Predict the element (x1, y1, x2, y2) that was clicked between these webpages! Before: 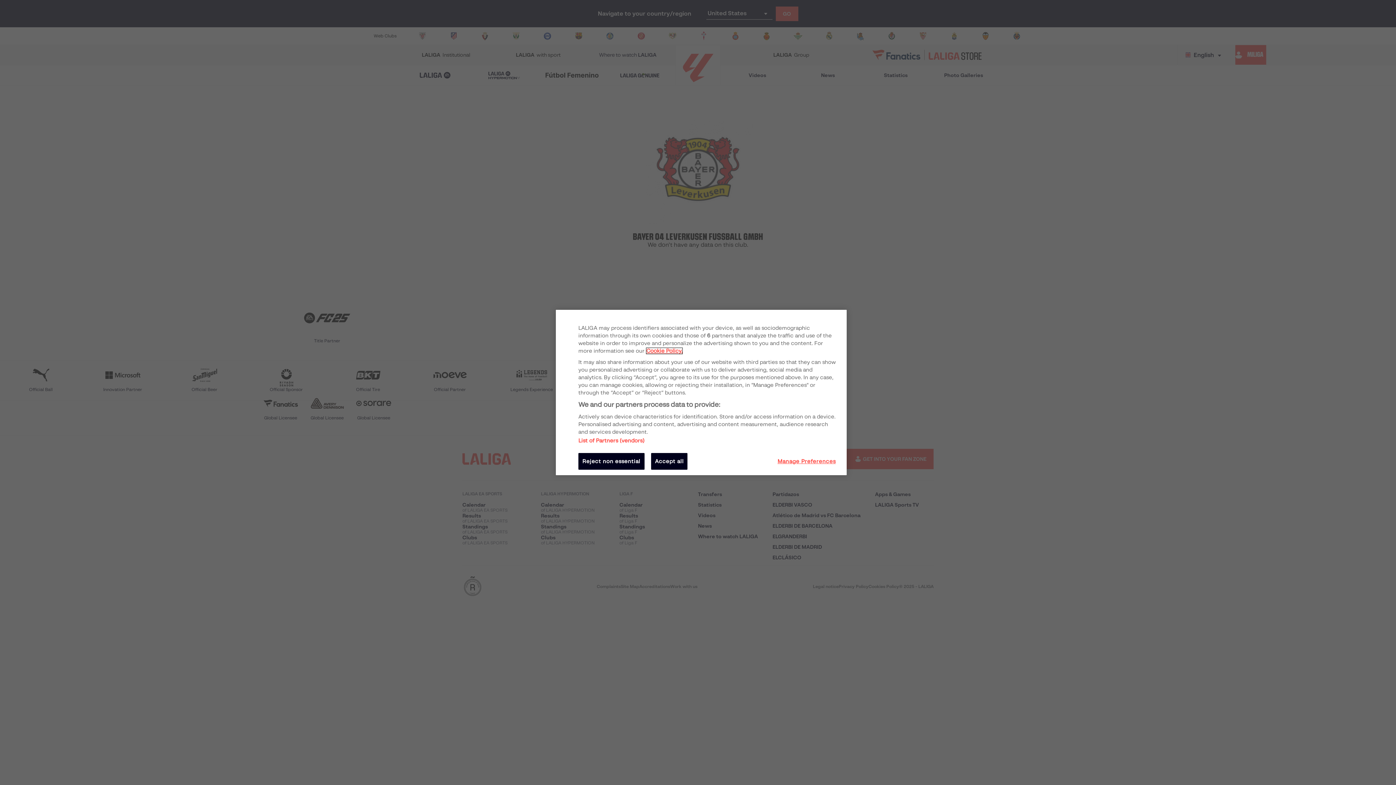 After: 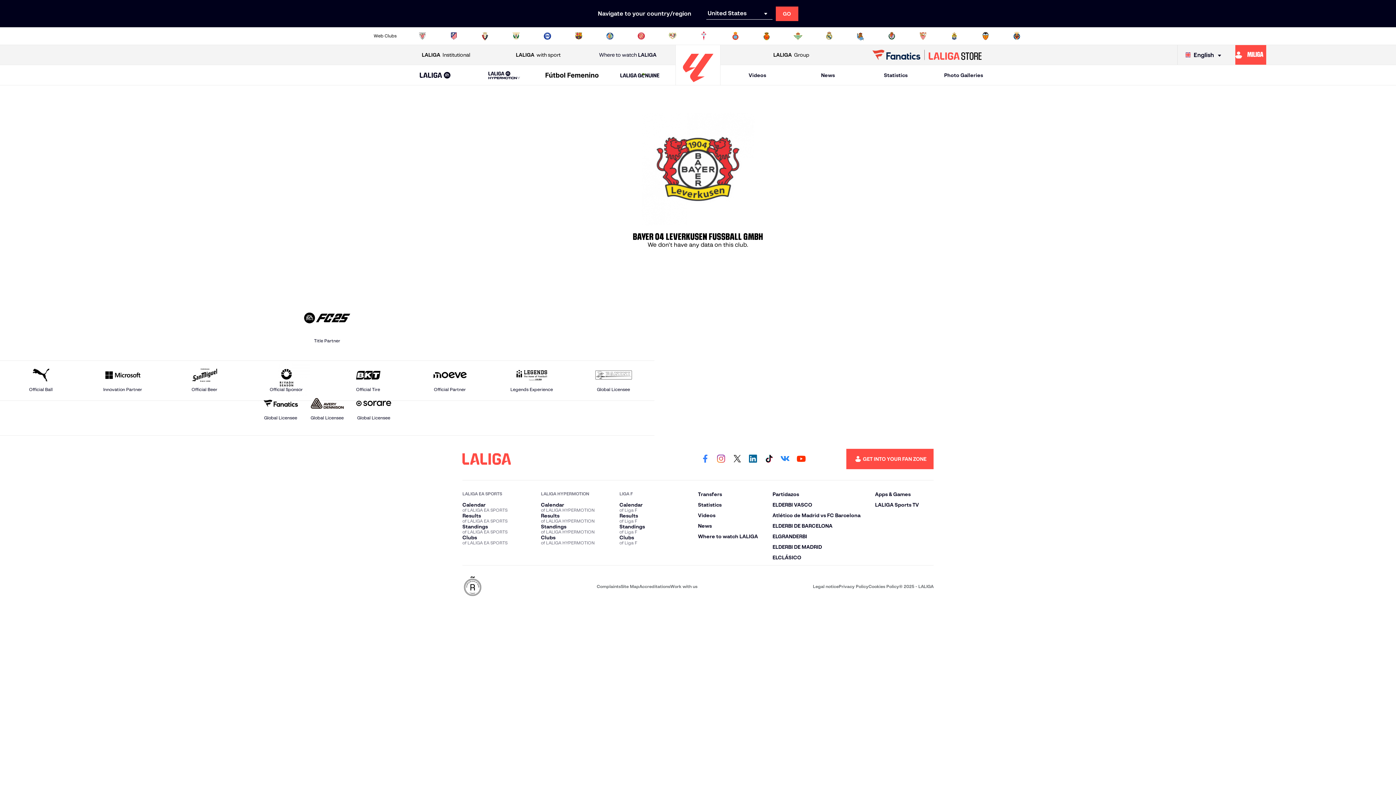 Action: bbox: (578, 453, 644, 470) label: Reject non essential